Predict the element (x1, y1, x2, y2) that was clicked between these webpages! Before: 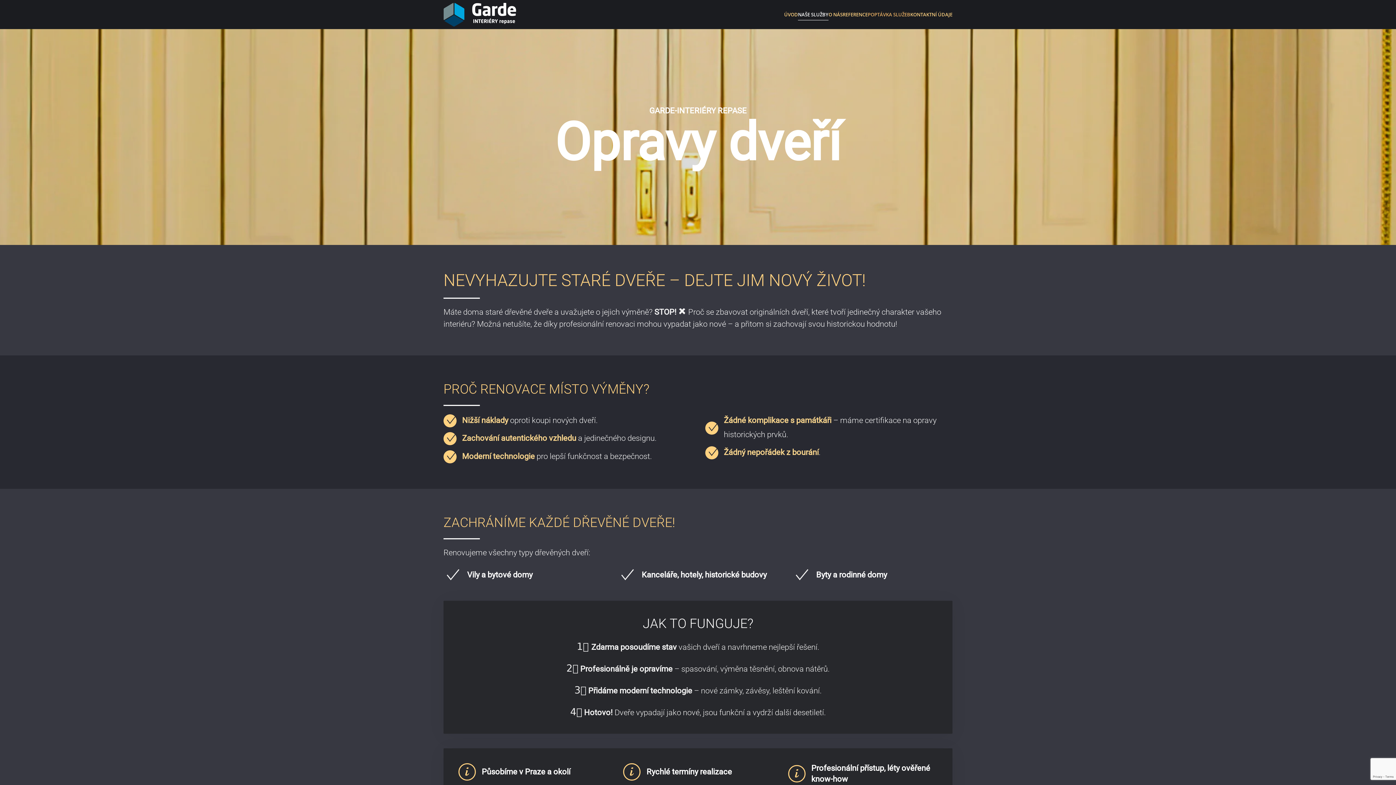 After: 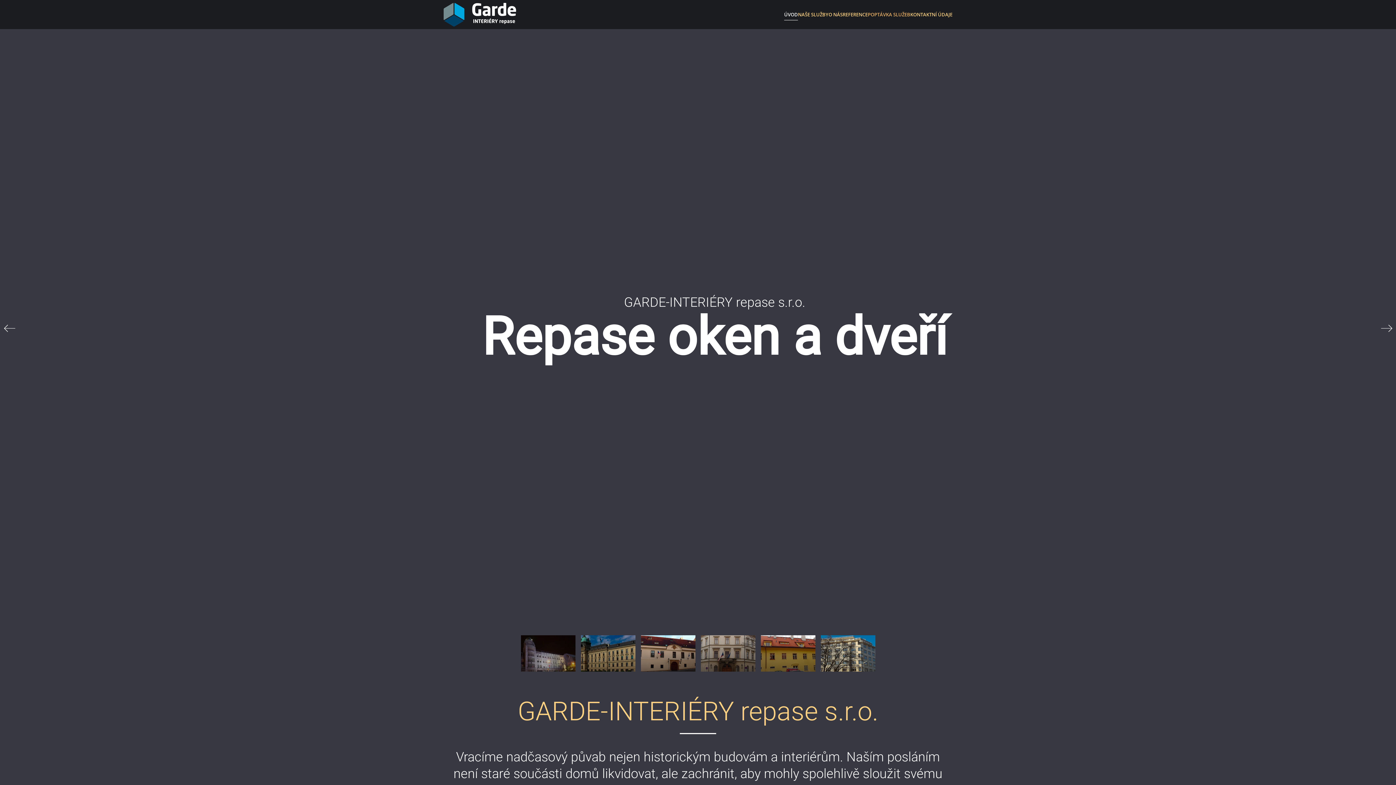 Action: bbox: (443, 0, 516, 29) label: Back to home